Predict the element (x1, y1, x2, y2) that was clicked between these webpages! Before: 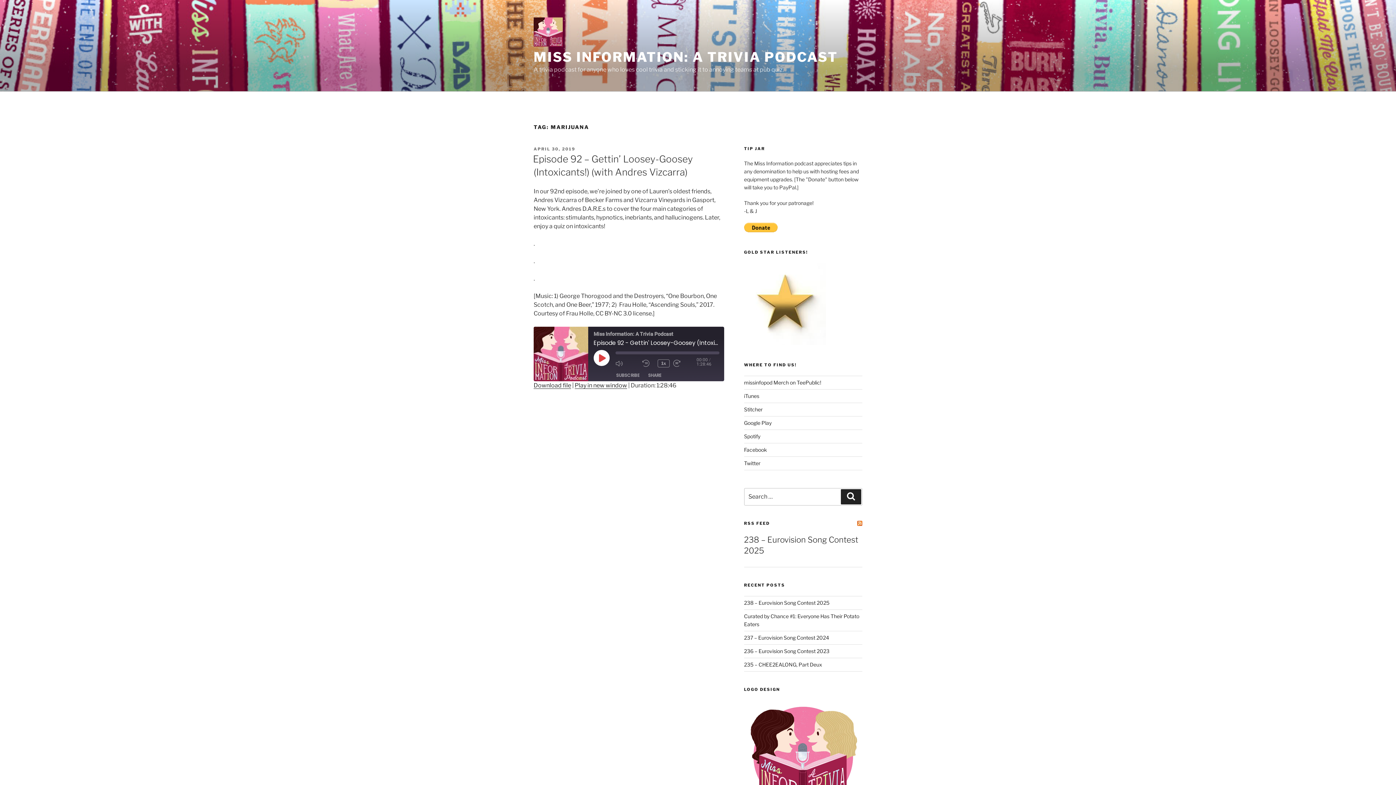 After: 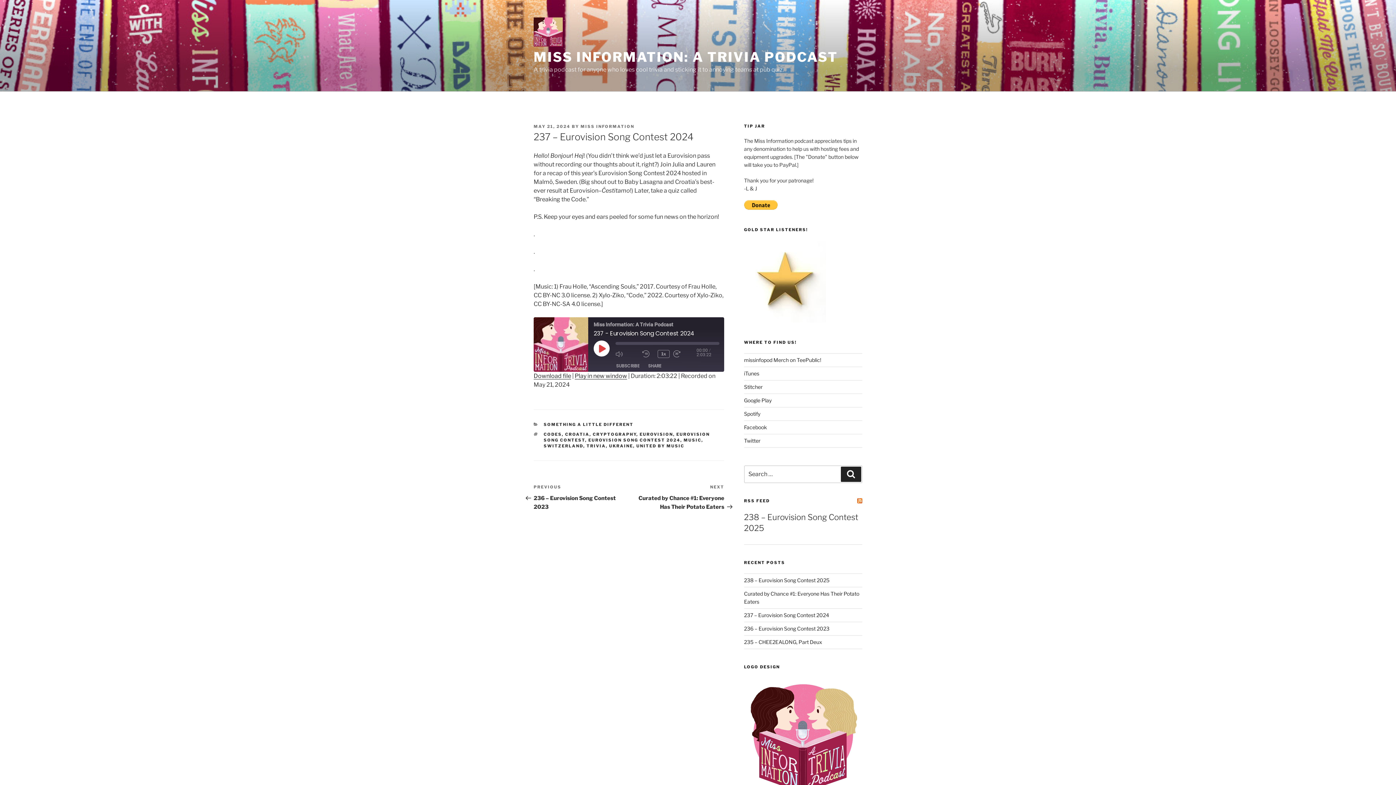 Action: label: 237 – Eurovision Song Contest 2024 bbox: (744, 634, 829, 640)